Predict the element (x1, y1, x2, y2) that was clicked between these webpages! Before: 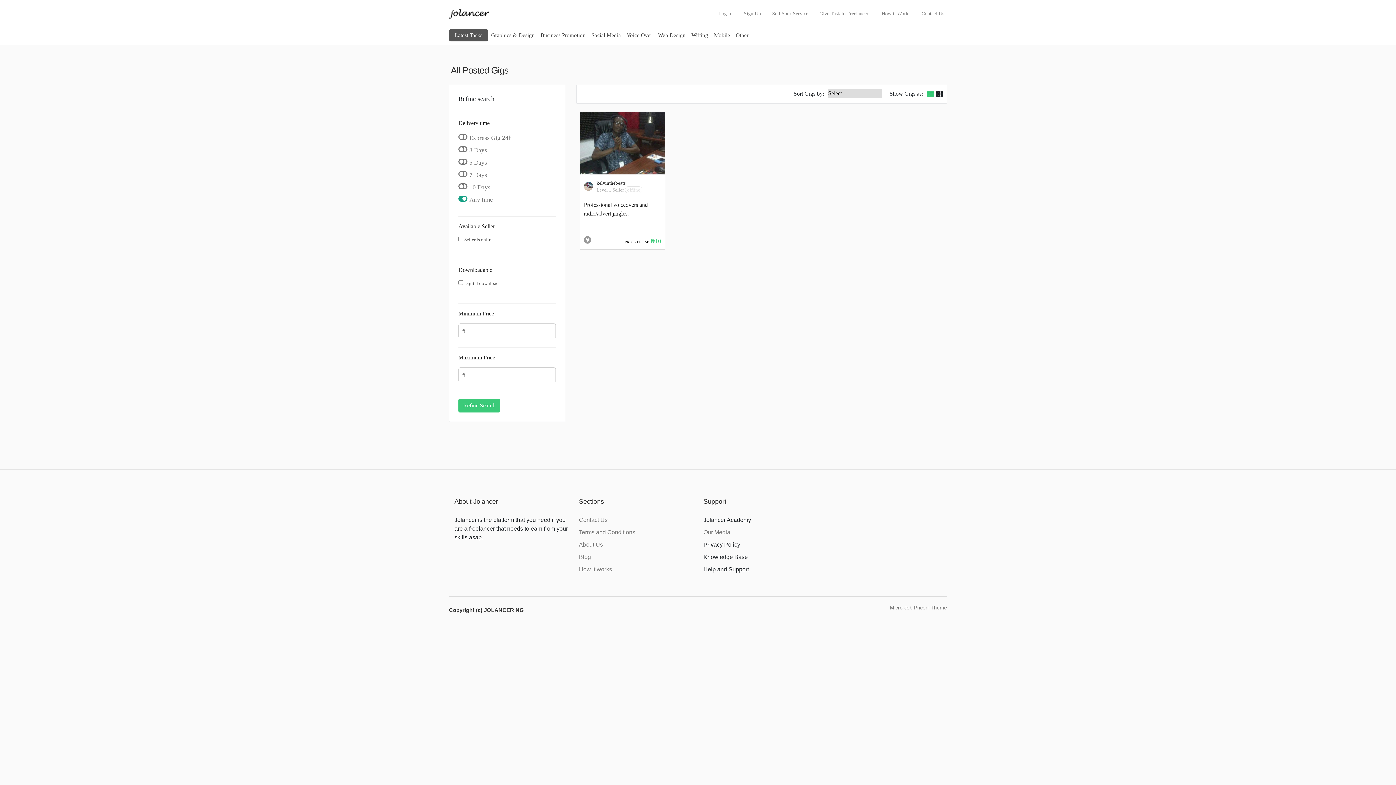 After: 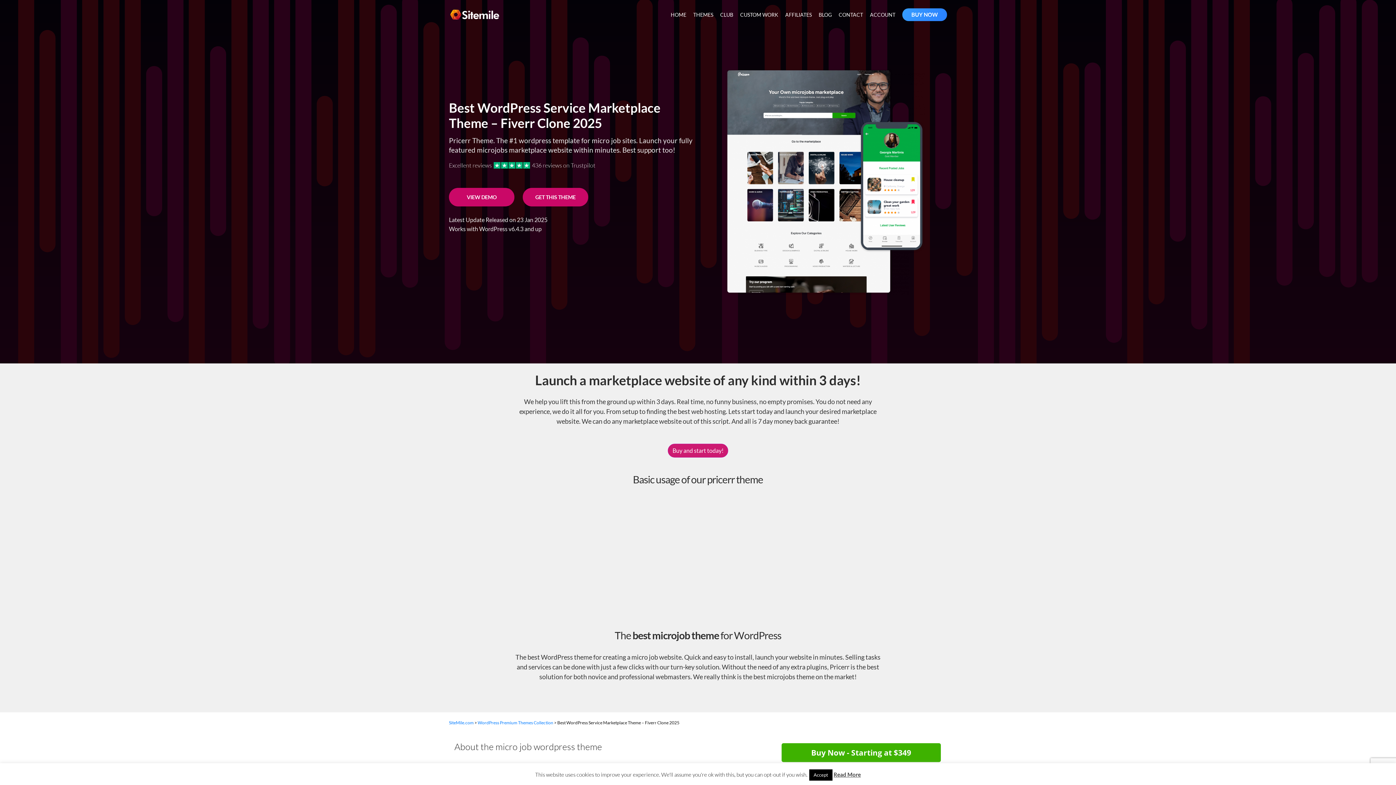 Action: bbox: (890, 605, 947, 610) label: Micro Job Pricerr Theme